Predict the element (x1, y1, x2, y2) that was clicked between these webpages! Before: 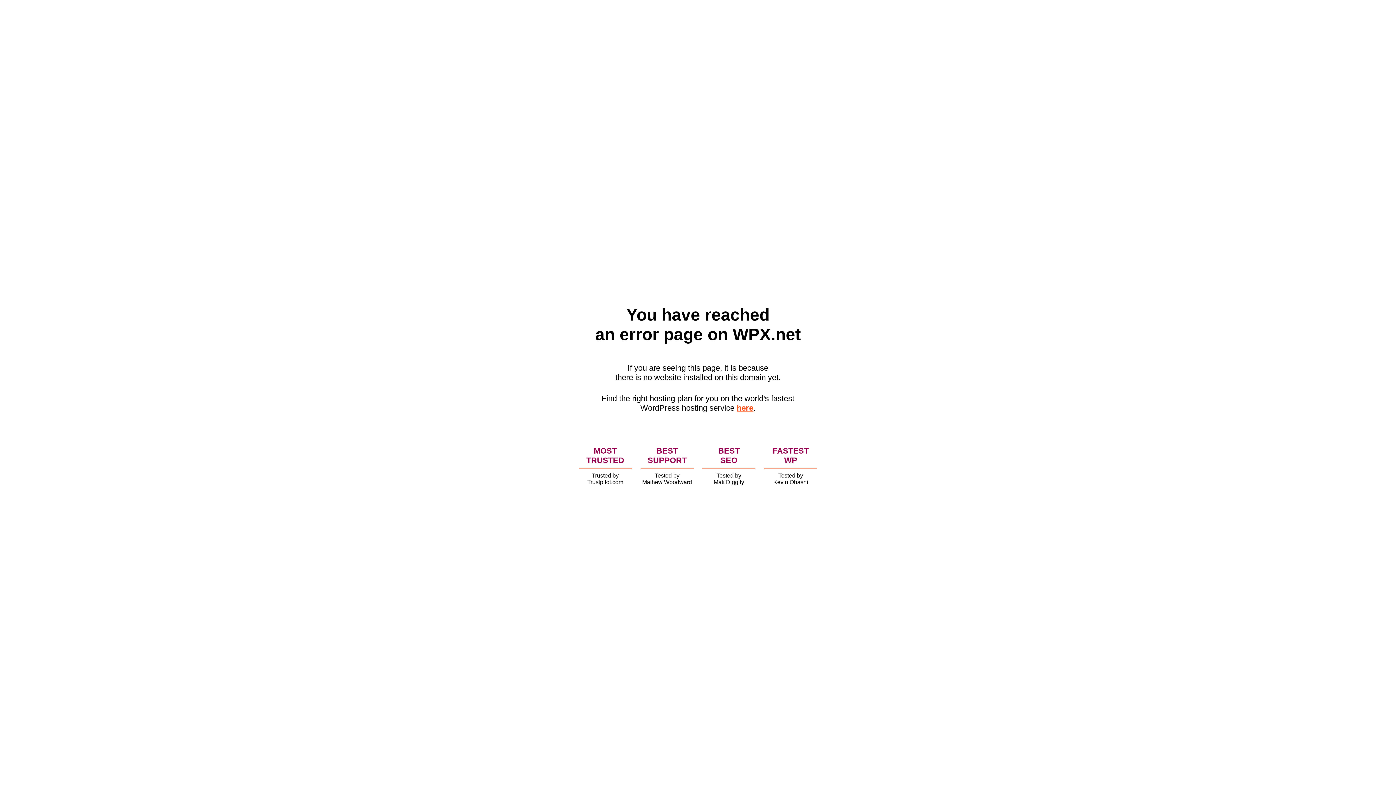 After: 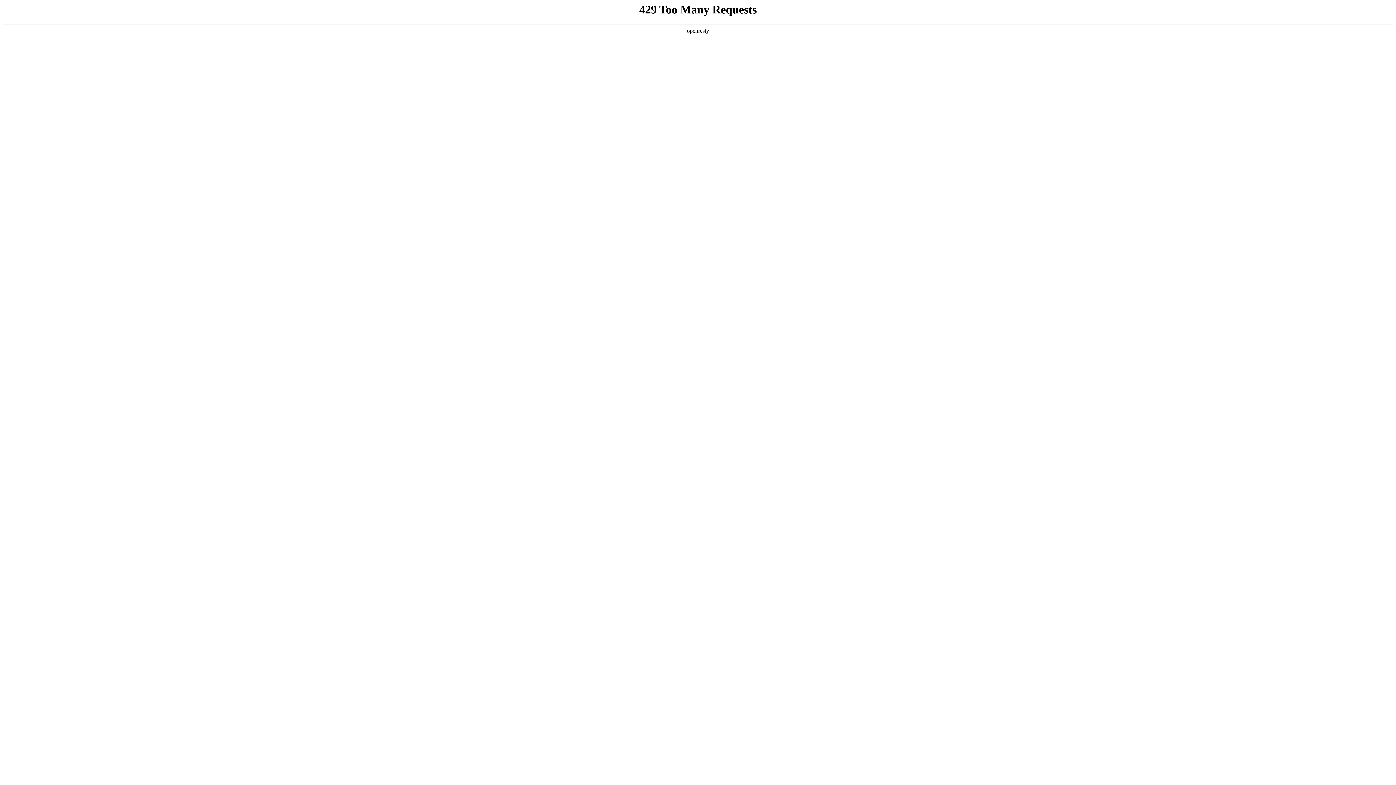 Action: label: here bbox: (736, 403, 753, 412)